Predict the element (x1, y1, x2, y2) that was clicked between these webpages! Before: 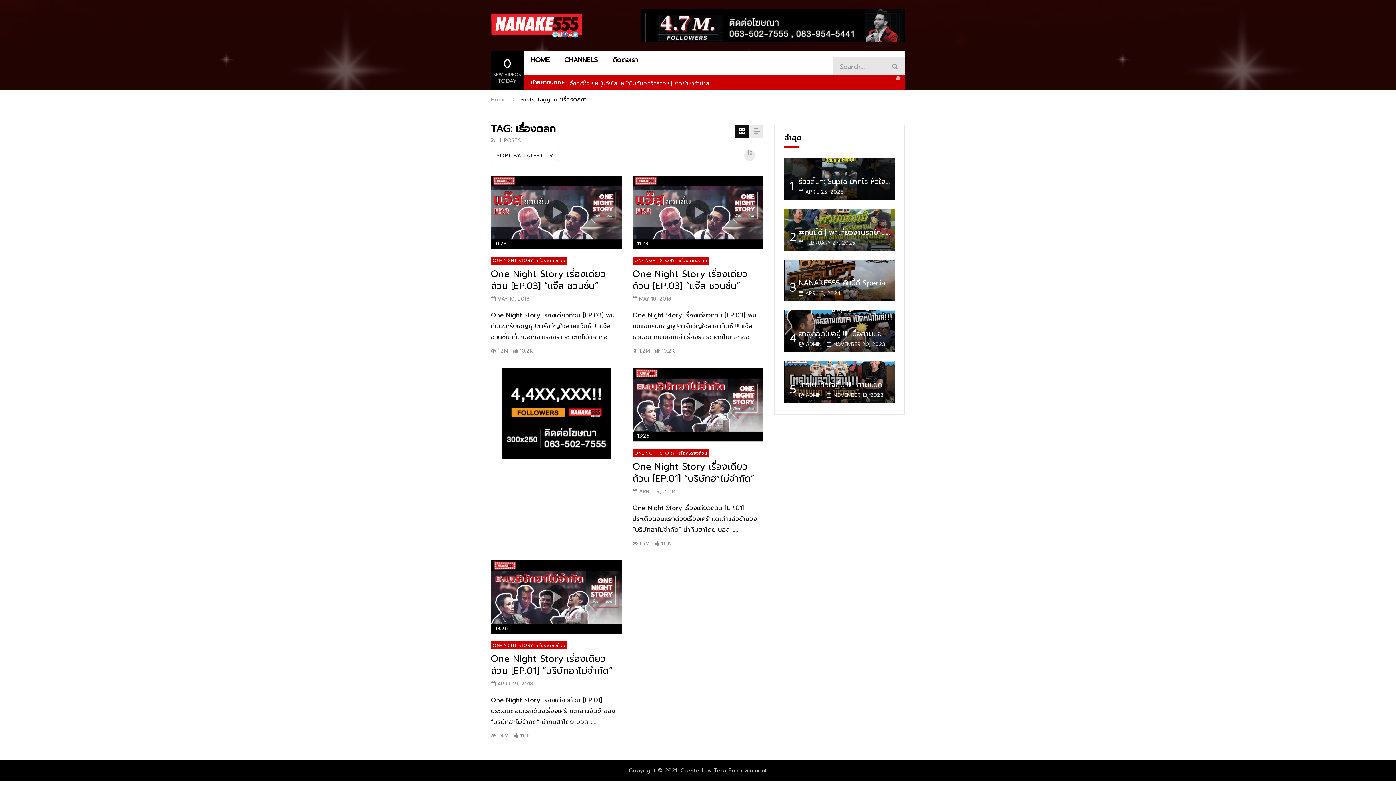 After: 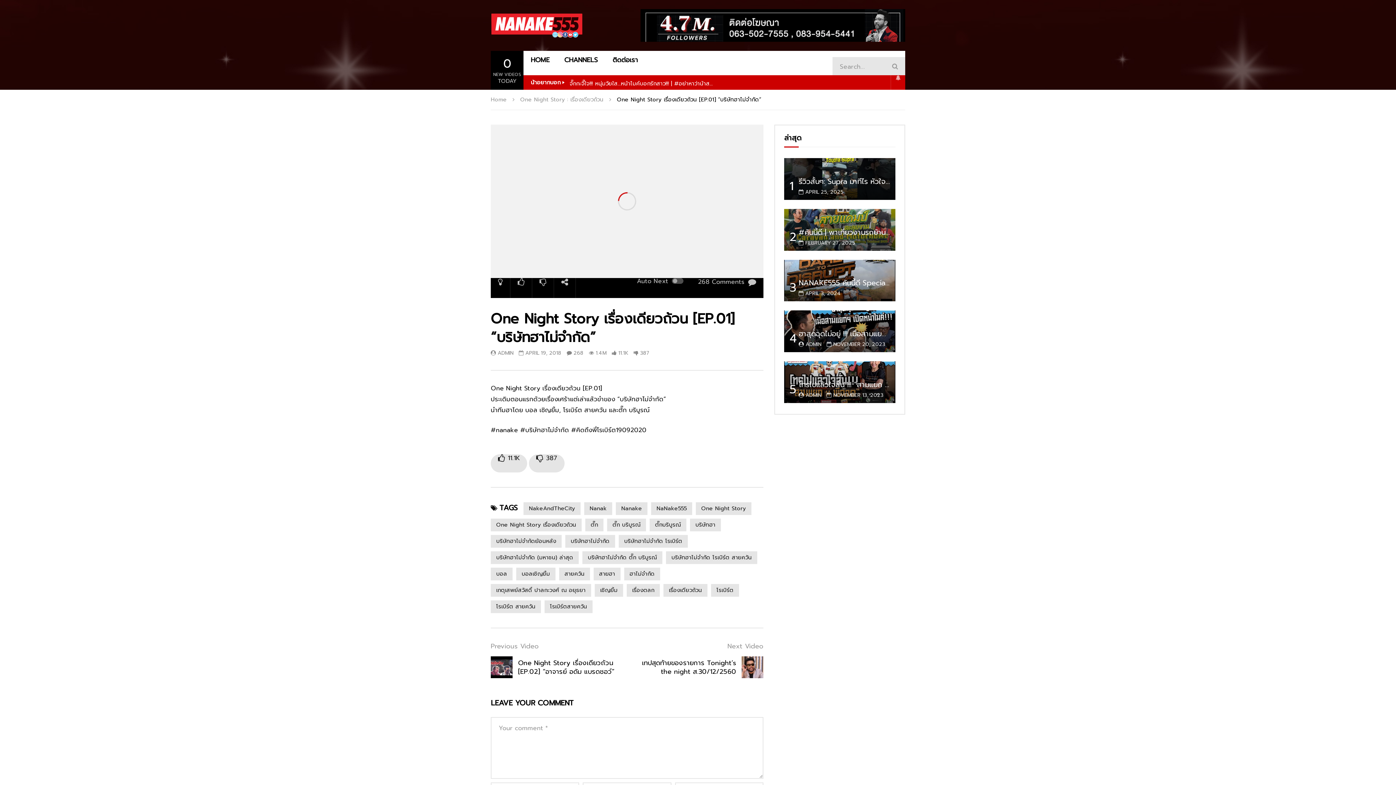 Action: label: One Night Story เรื่องเดียวถ้วน [EP.01] “บริษัทฮาไม่จำกัด” bbox: (490, 652, 612, 678)